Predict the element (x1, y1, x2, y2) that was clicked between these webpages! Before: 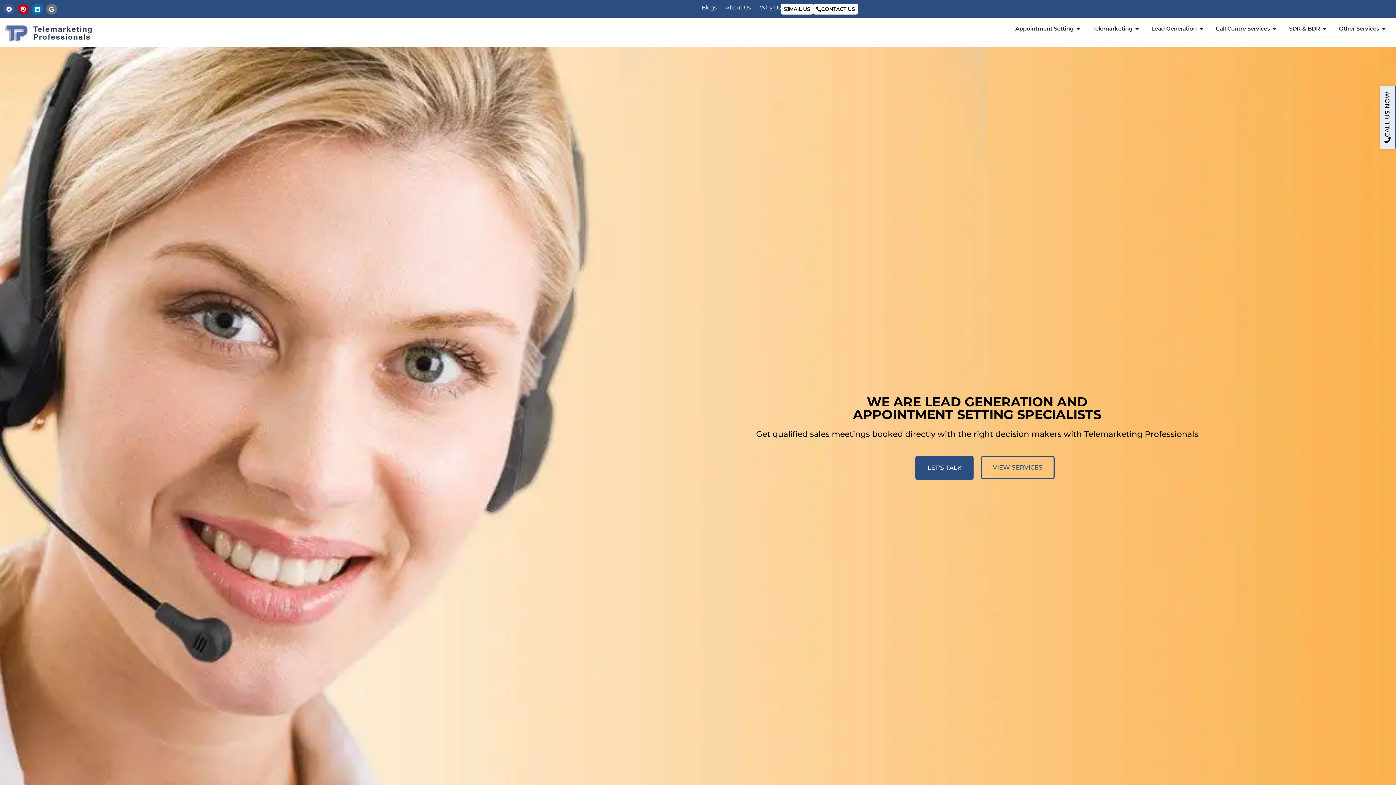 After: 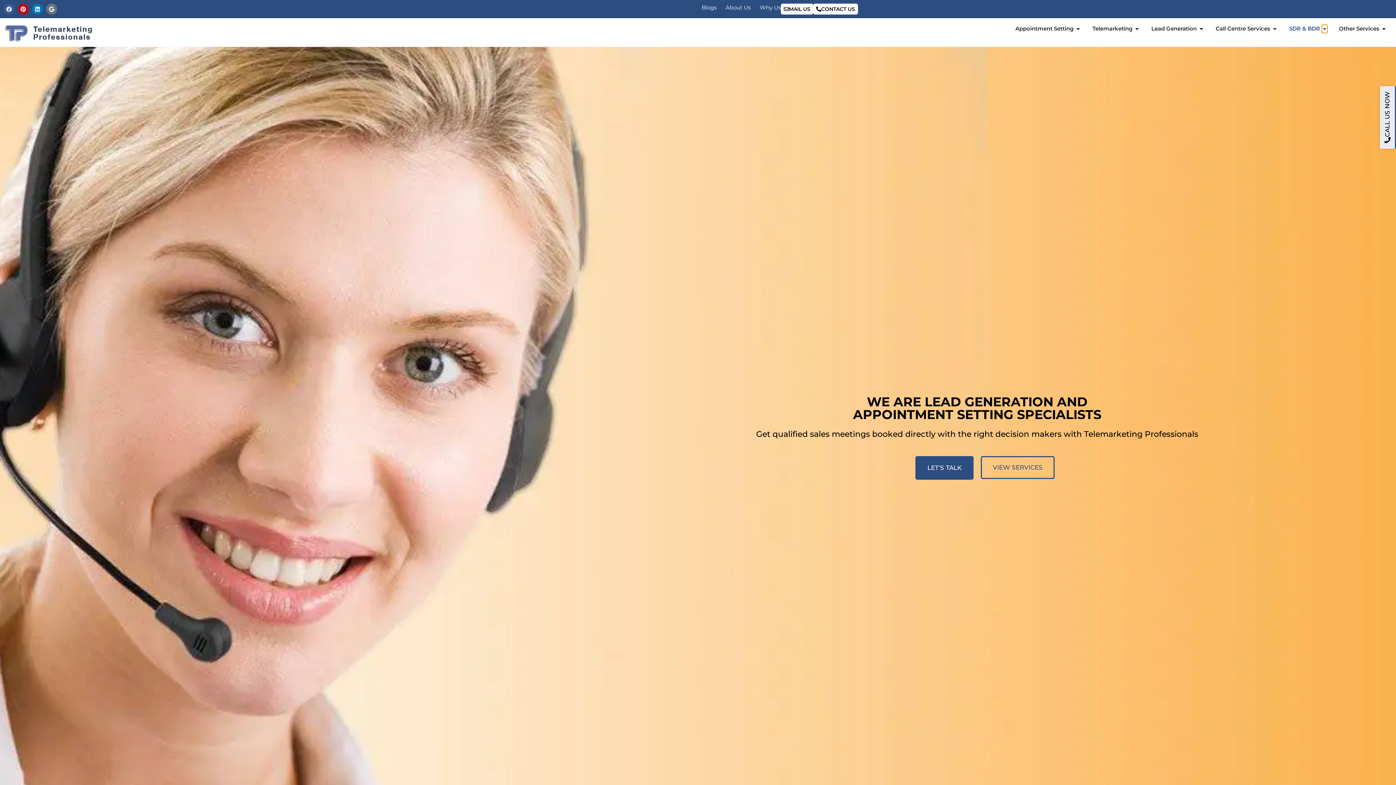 Action: label: OPEN SDR & BDR bbox: (1322, 24, 1327, 32)